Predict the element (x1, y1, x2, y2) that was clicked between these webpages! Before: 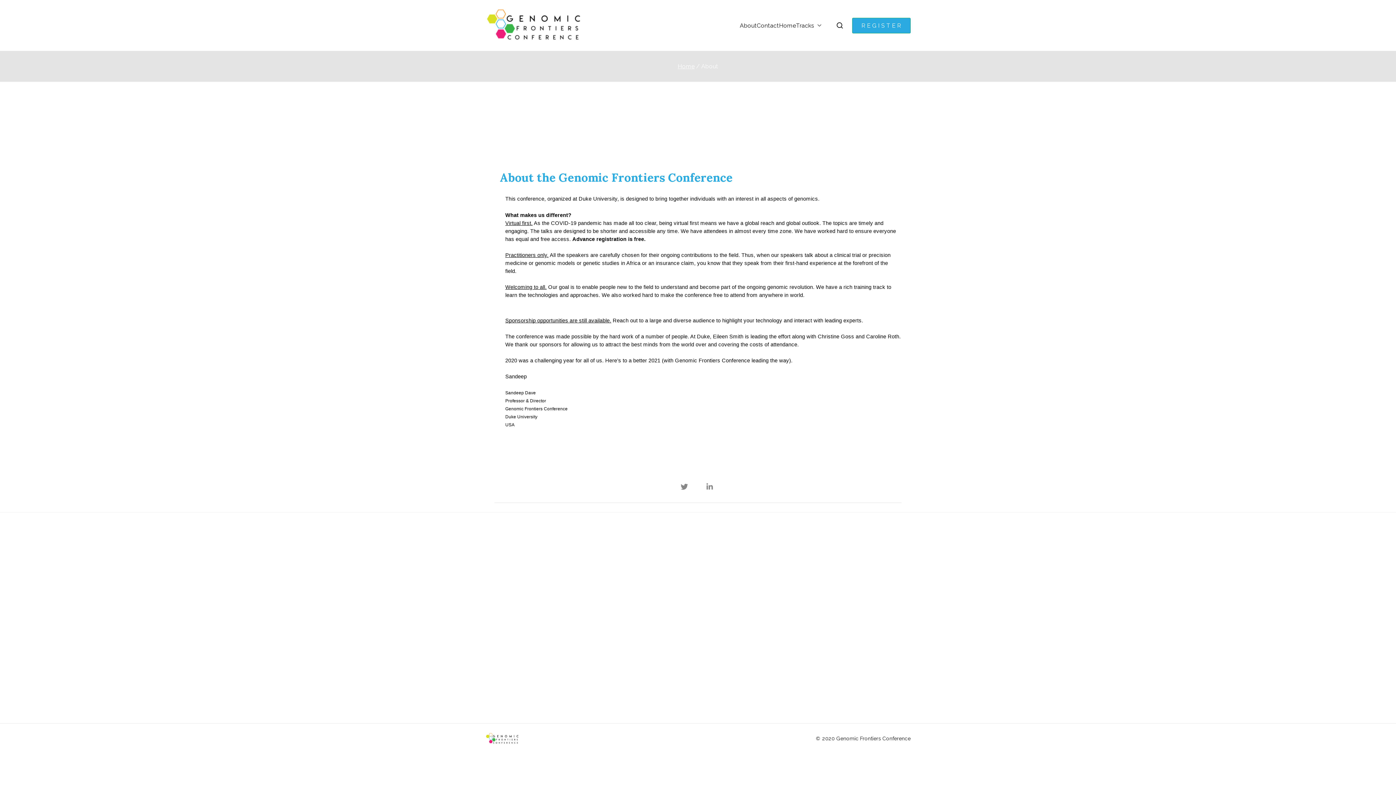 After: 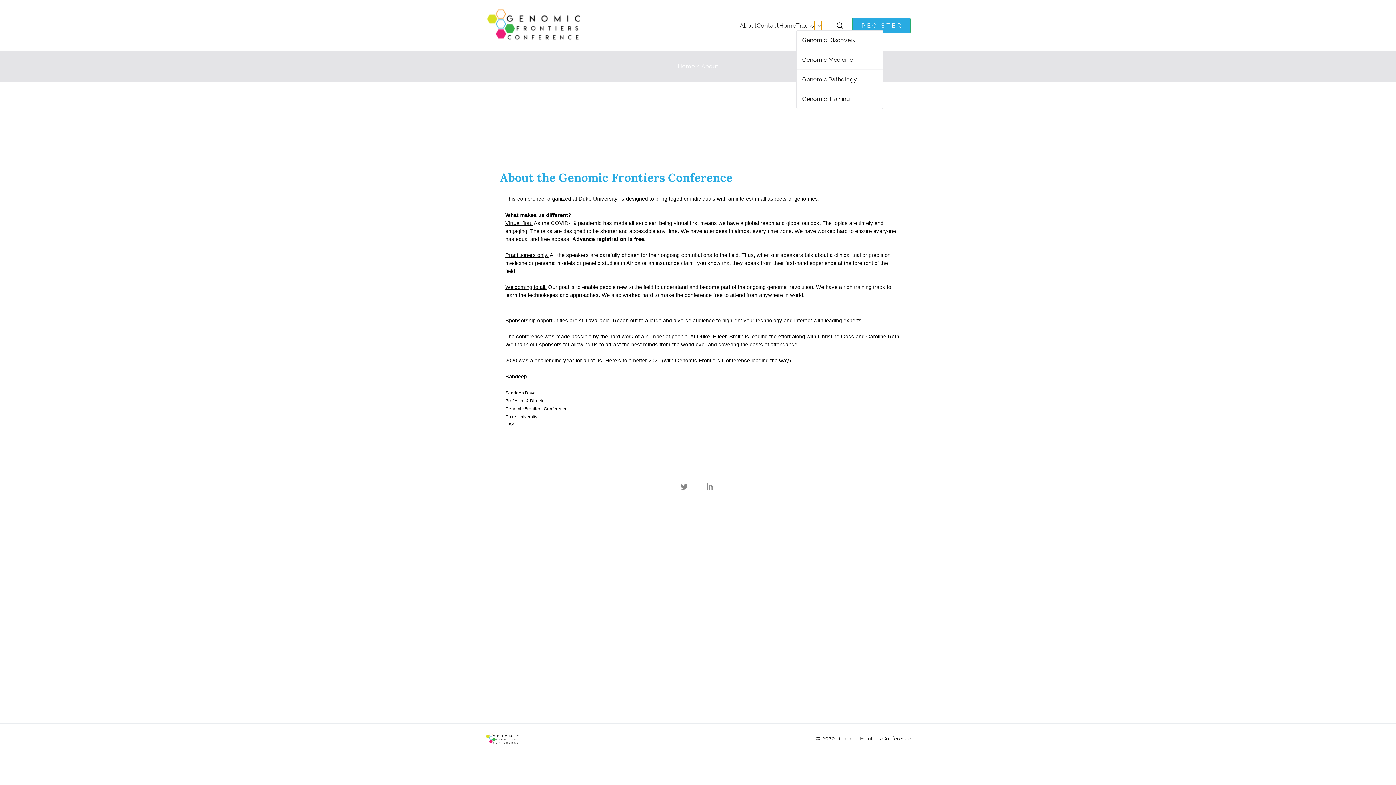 Action: bbox: (814, 20, 821, 30)